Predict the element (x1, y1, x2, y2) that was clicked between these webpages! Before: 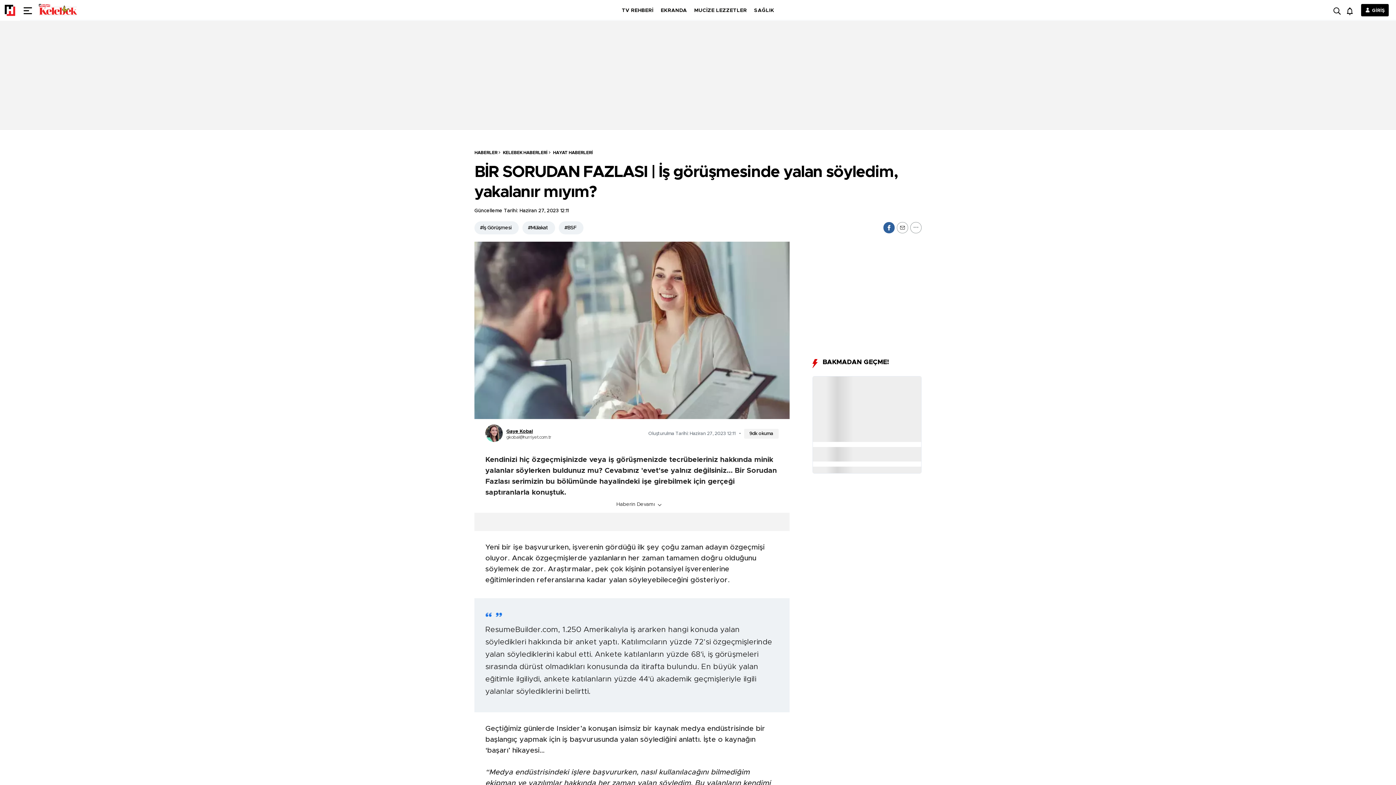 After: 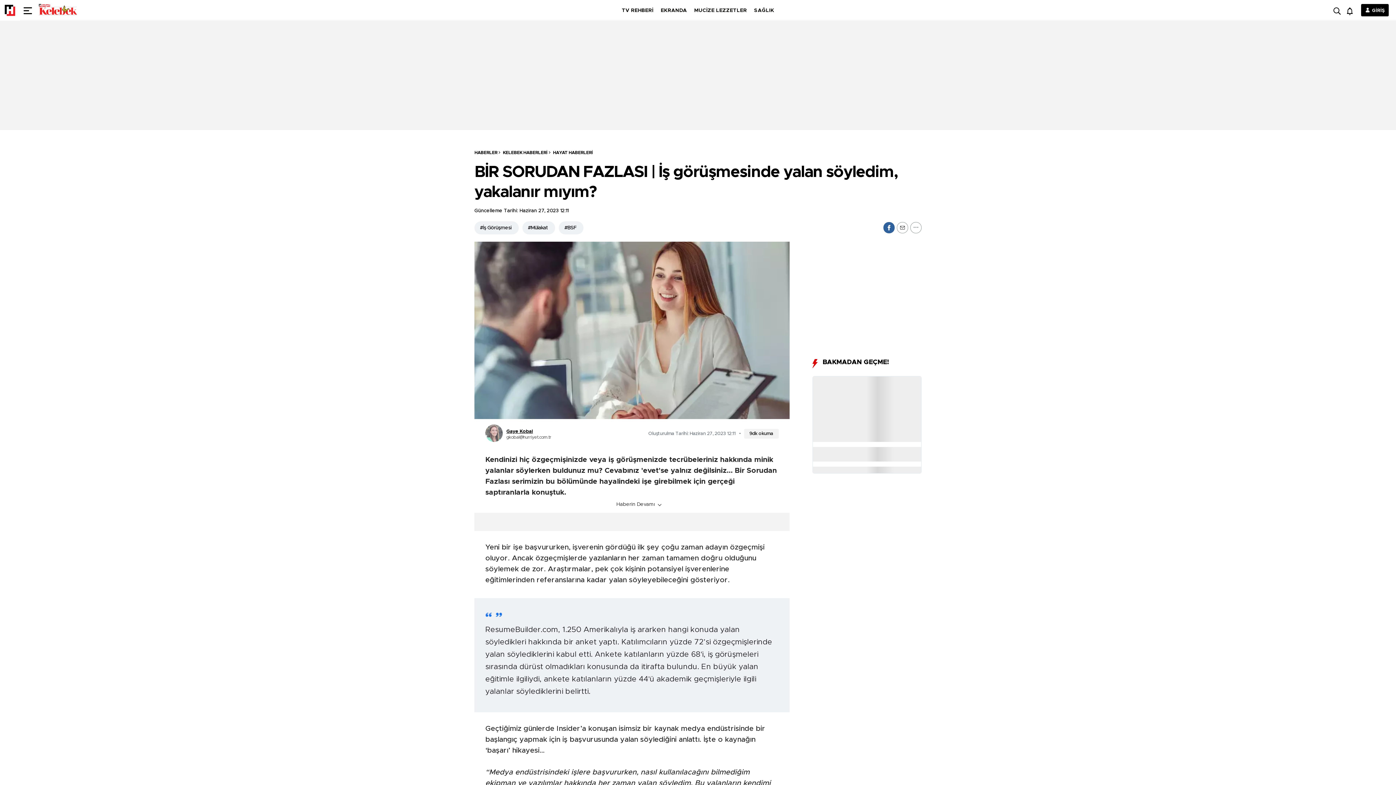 Action: bbox: (485, 424, 504, 443)